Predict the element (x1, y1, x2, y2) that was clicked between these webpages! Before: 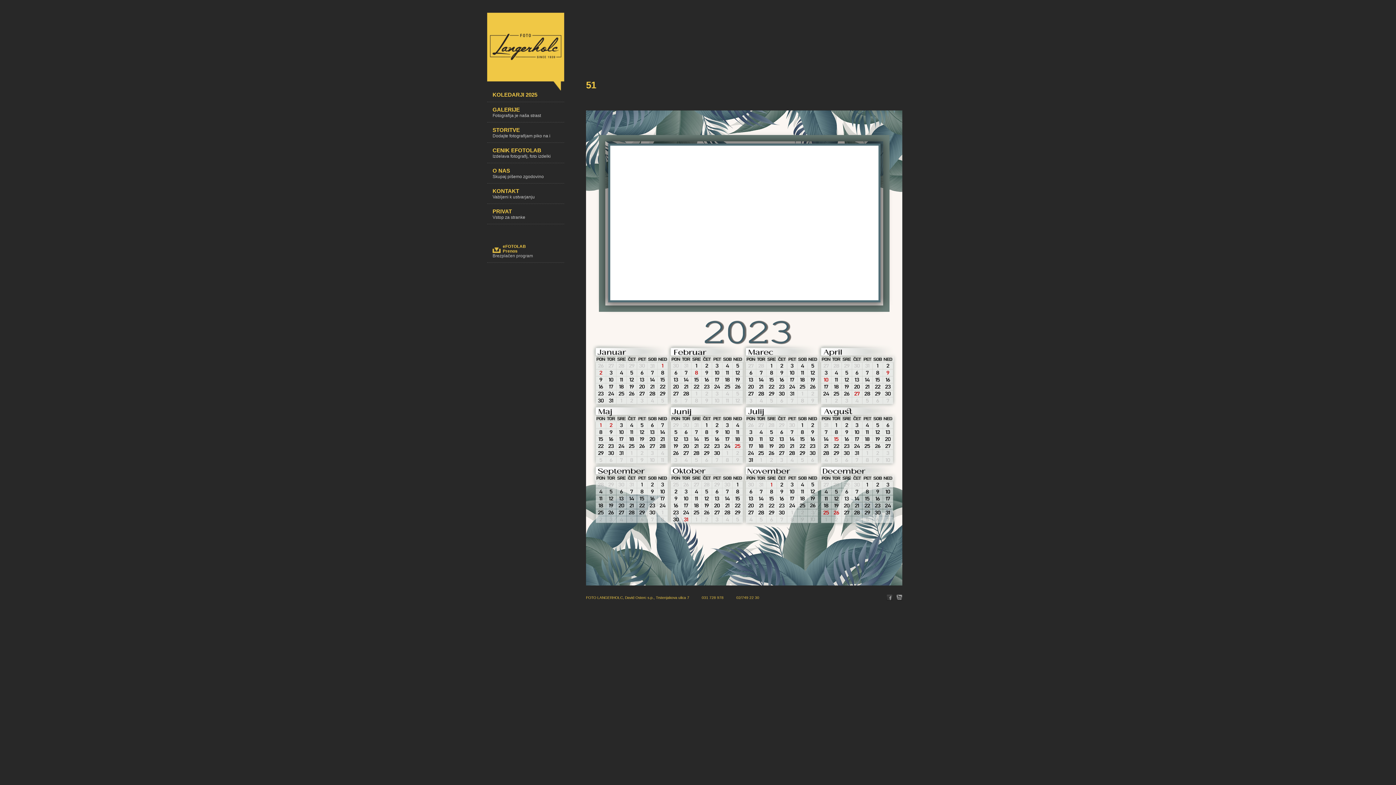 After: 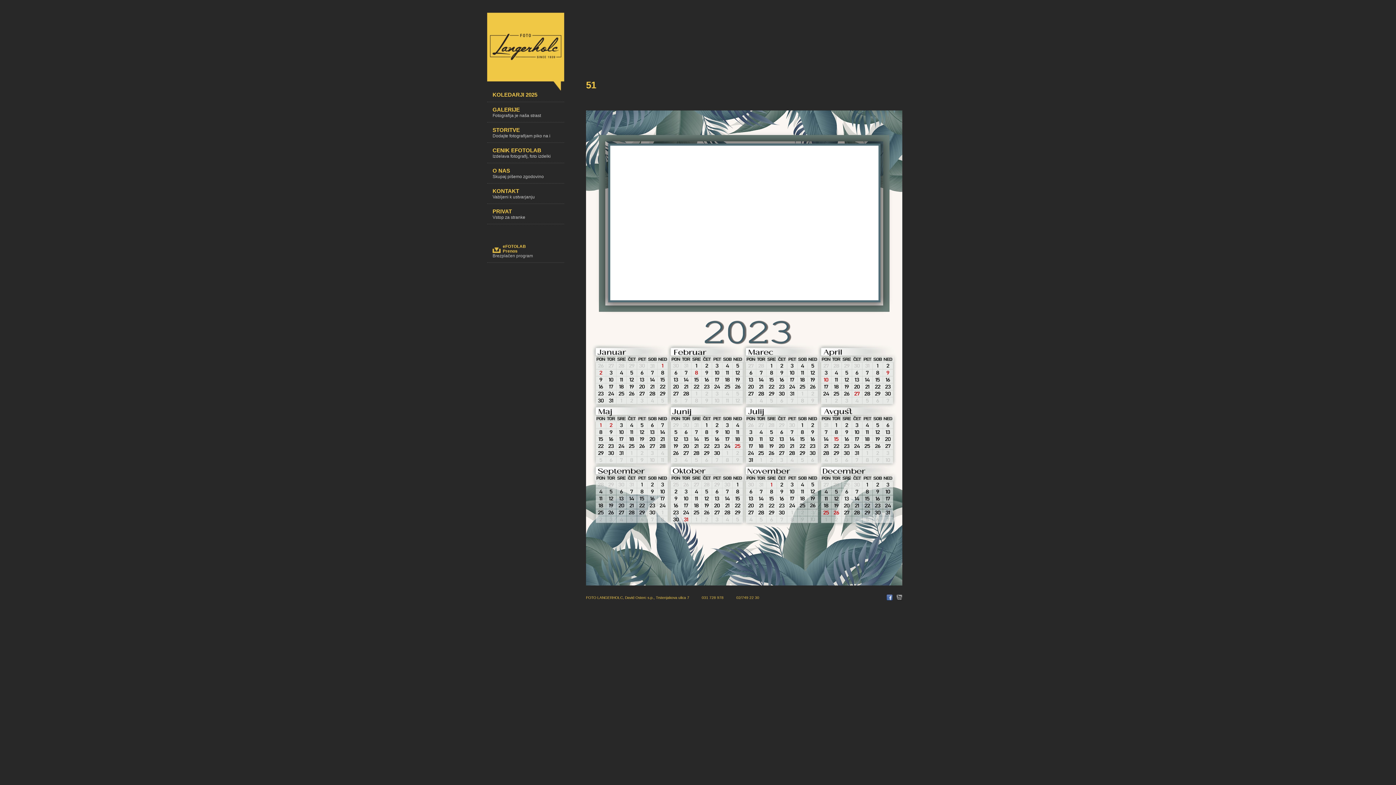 Action: bbox: (886, 597, 892, 601)